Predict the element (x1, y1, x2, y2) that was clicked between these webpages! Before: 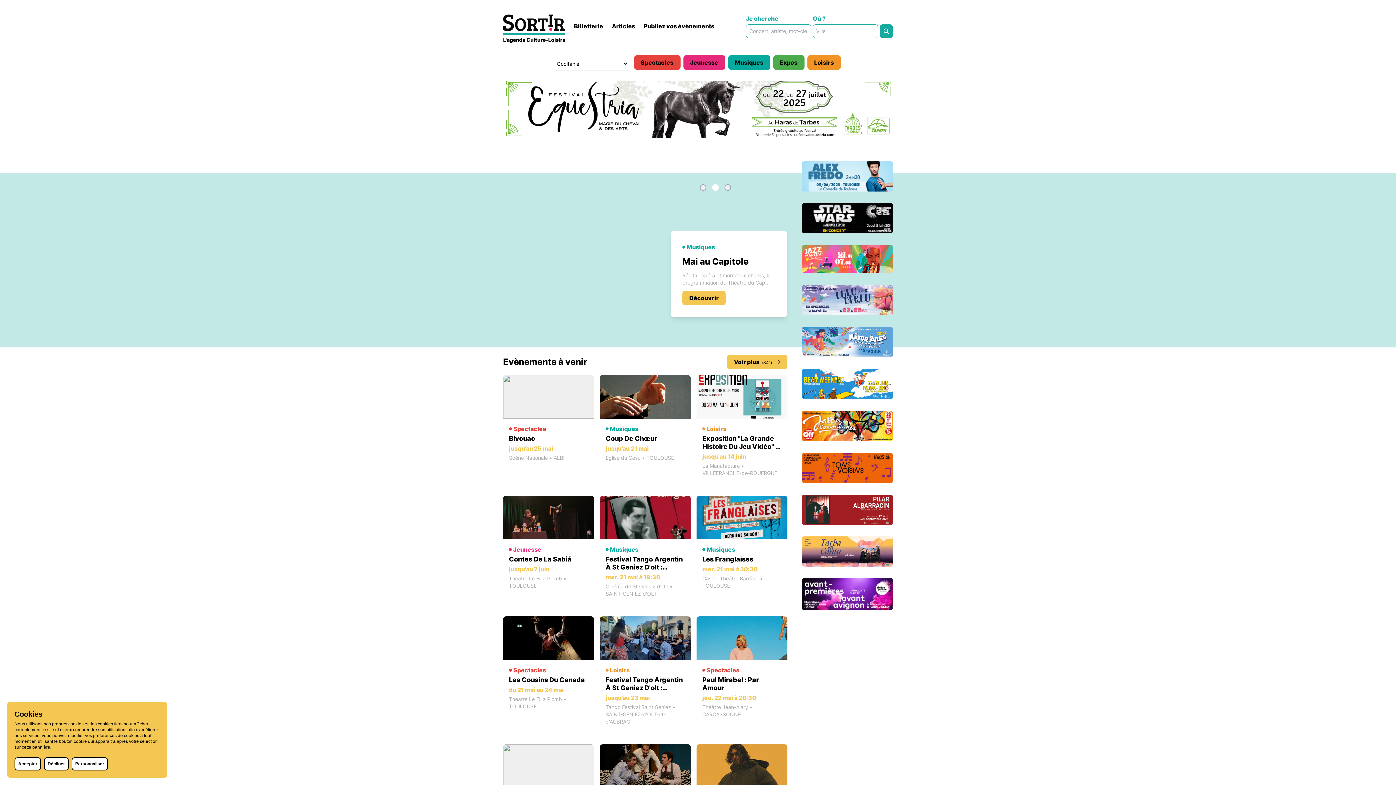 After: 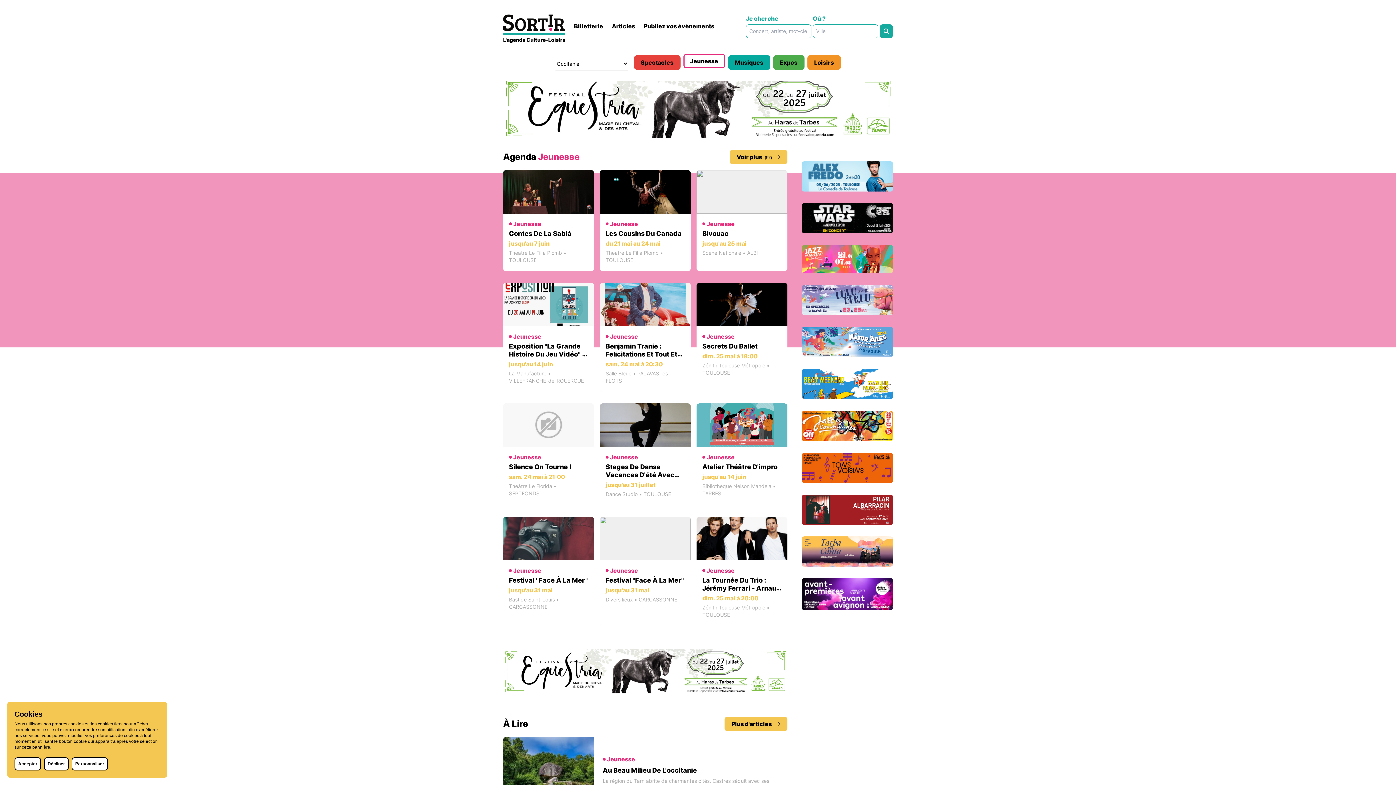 Action: label: Jeunesse bbox: (683, 55, 725, 69)